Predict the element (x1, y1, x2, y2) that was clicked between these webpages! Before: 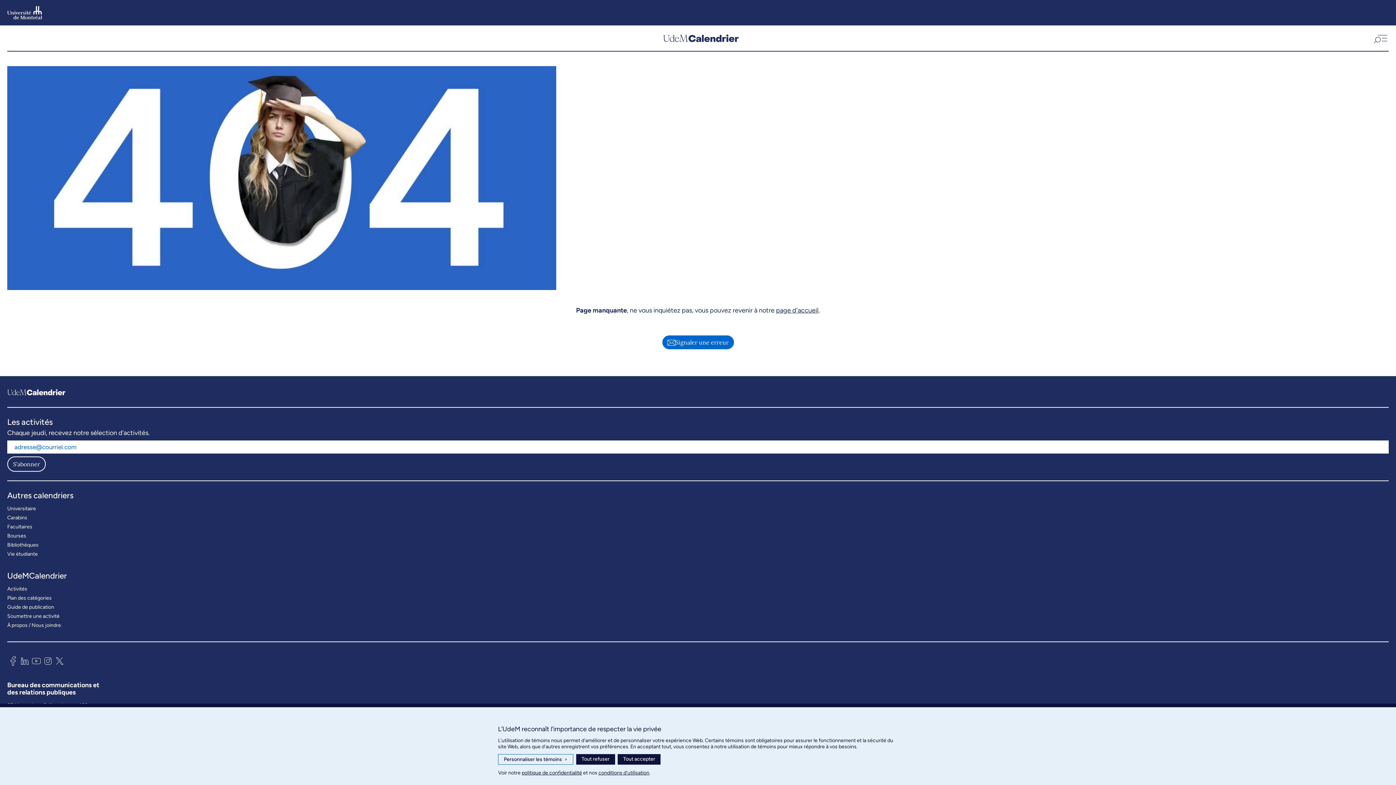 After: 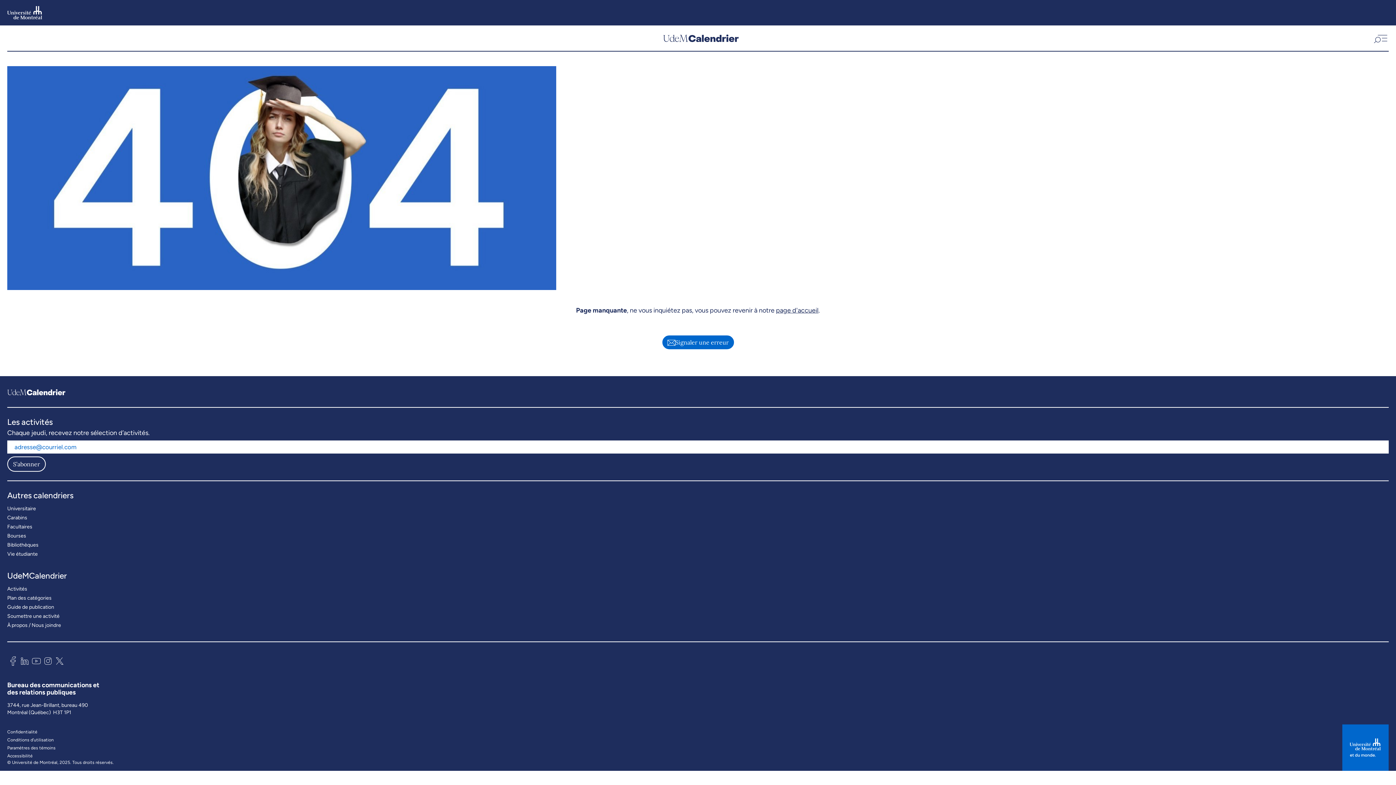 Action: bbox: (576, 754, 615, 765) label: Tout refuser